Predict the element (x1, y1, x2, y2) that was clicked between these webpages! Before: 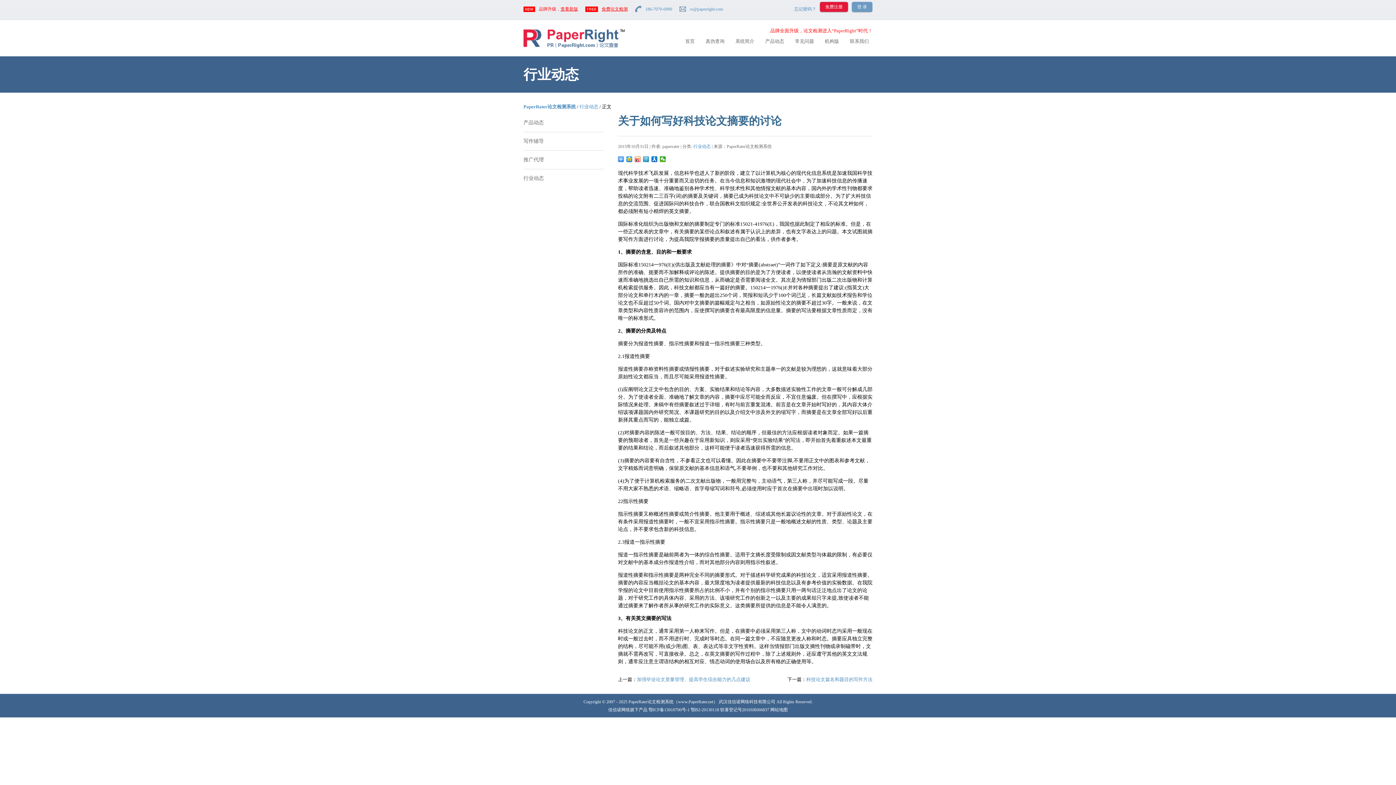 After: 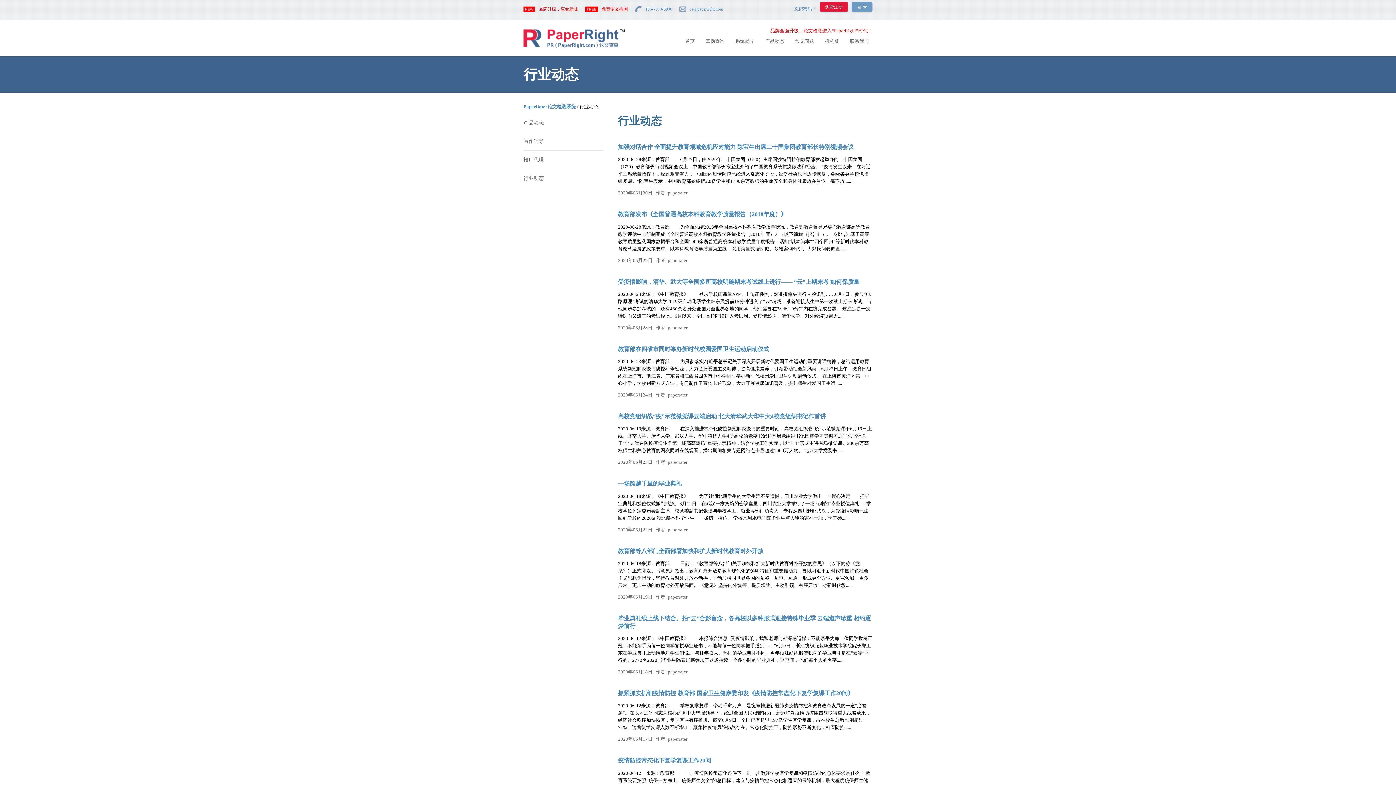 Action: label: 行业动态 bbox: (693, 144, 710, 149)